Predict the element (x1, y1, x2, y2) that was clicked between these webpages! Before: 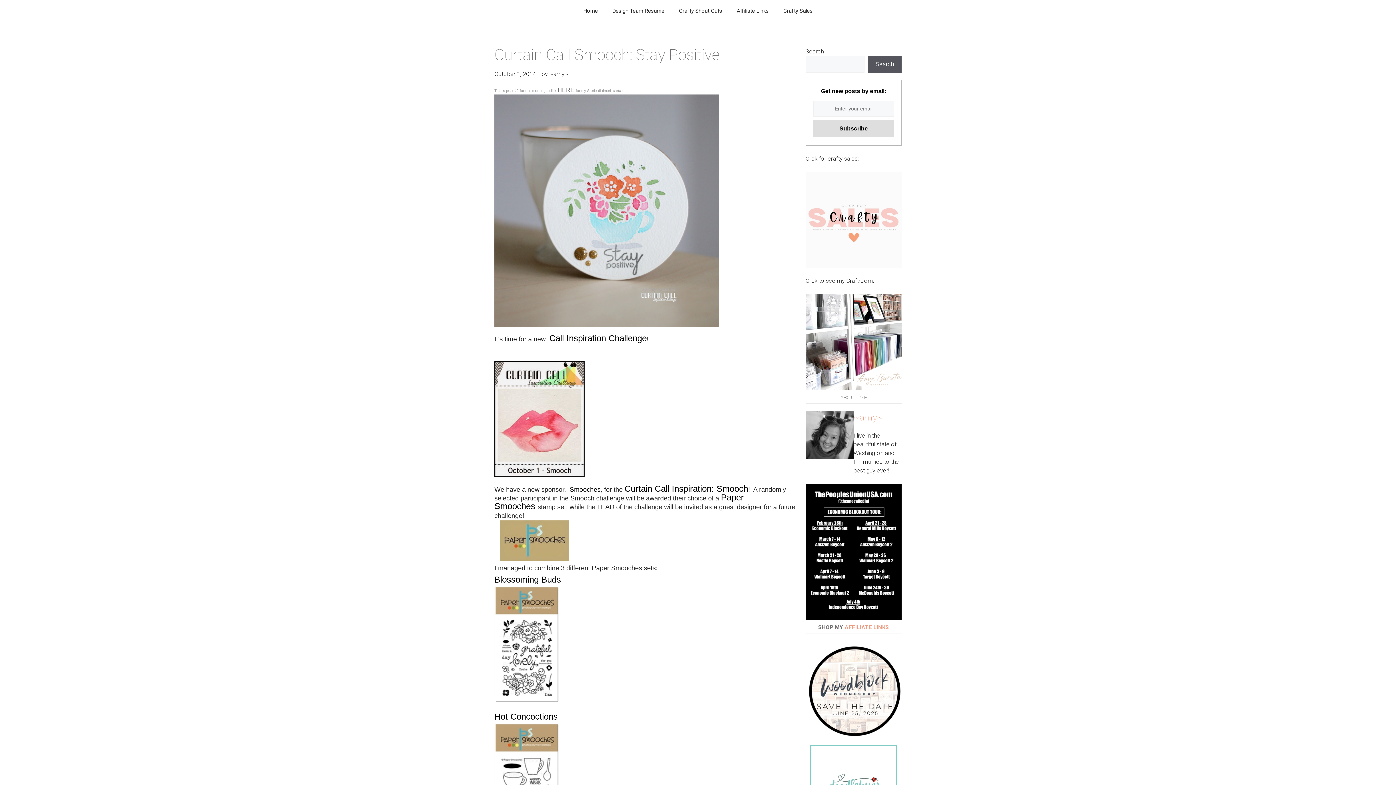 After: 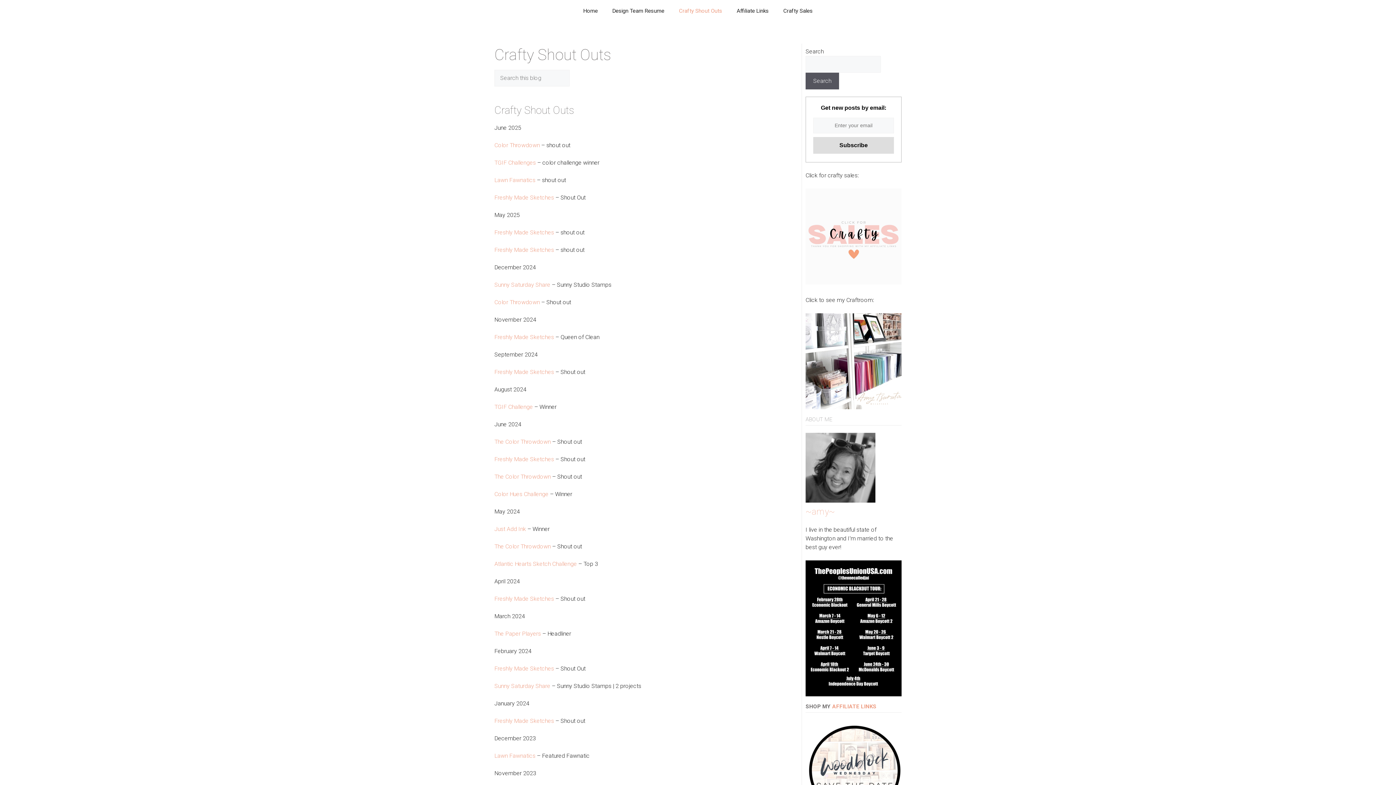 Action: bbox: (671, 0, 729, 21) label: Crafty Shout Outs